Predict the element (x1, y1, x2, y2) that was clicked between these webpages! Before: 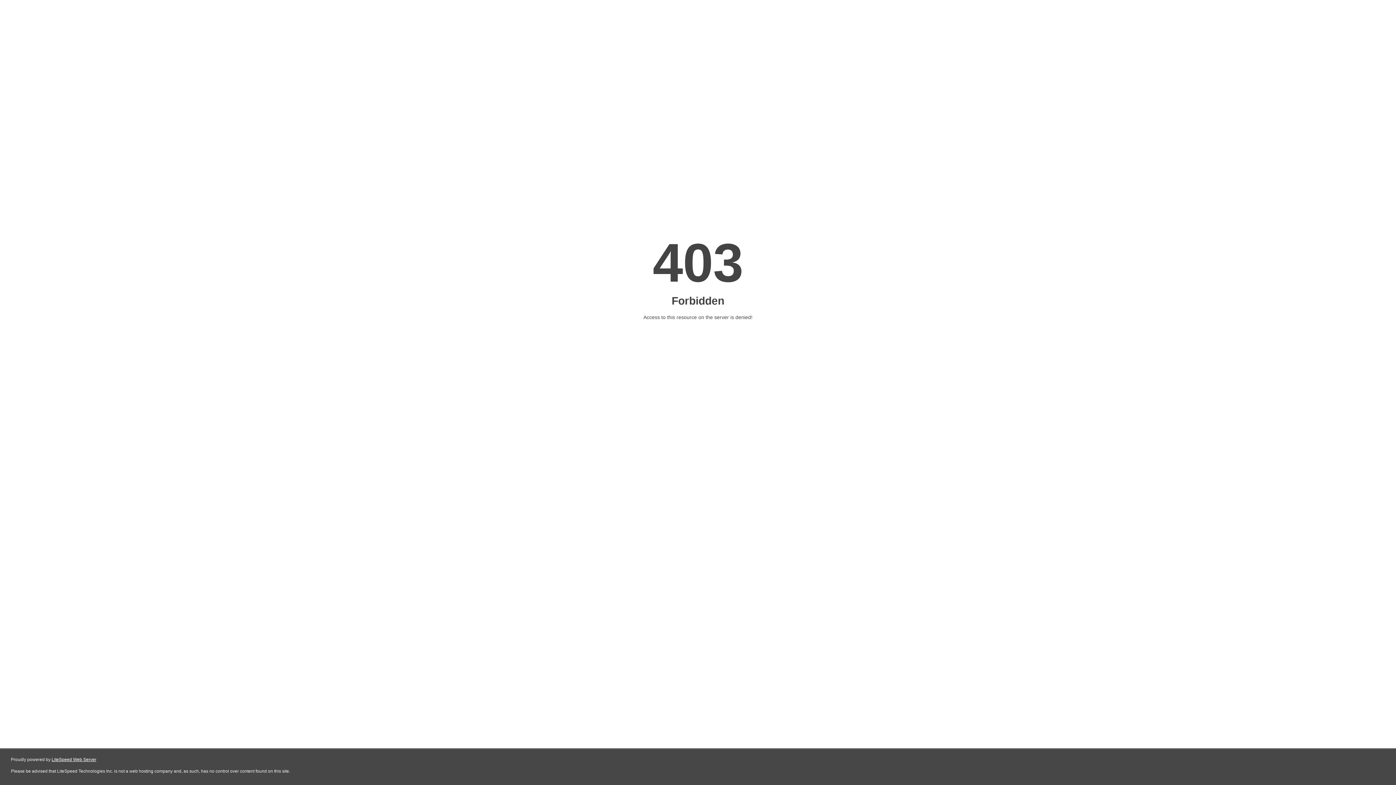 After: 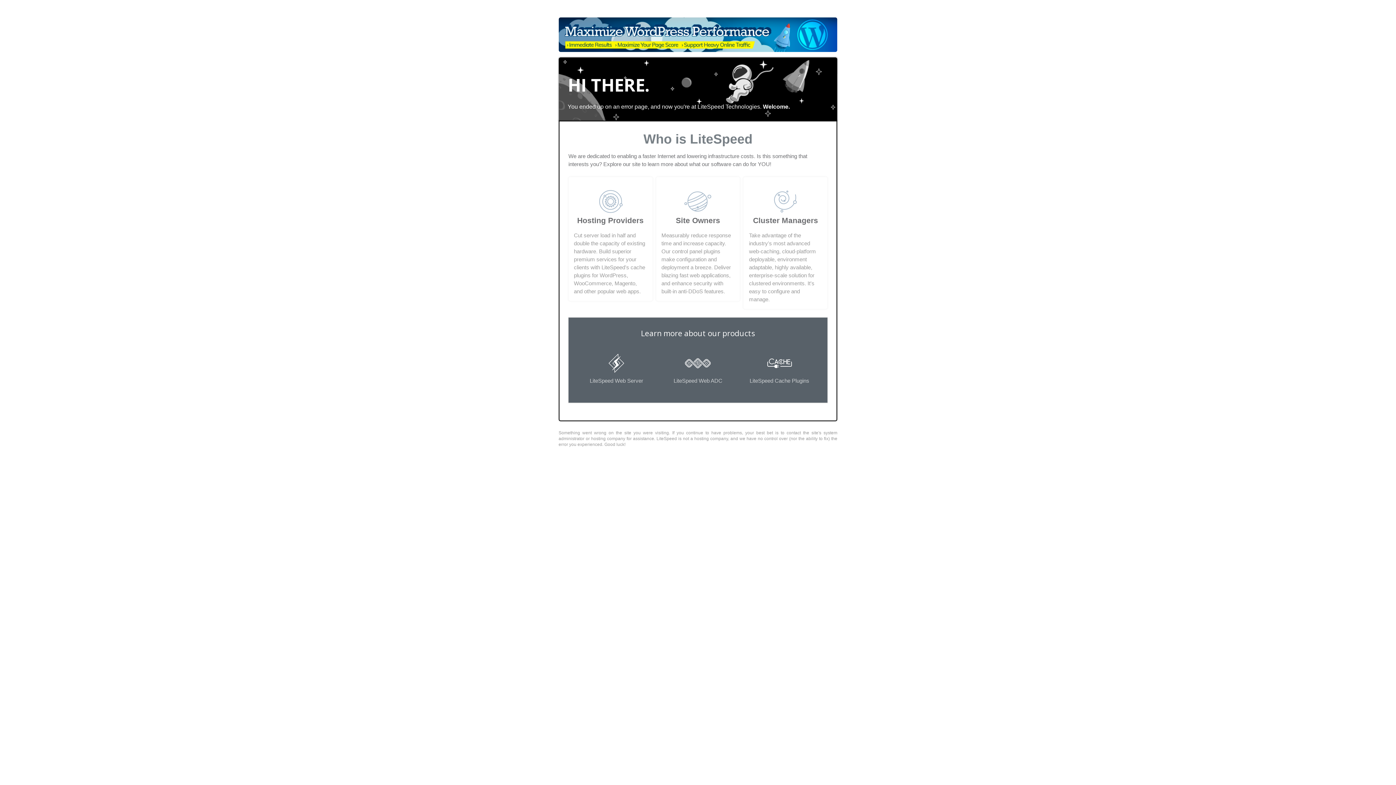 Action: label: LiteSpeed Web Server bbox: (51, 757, 96, 762)